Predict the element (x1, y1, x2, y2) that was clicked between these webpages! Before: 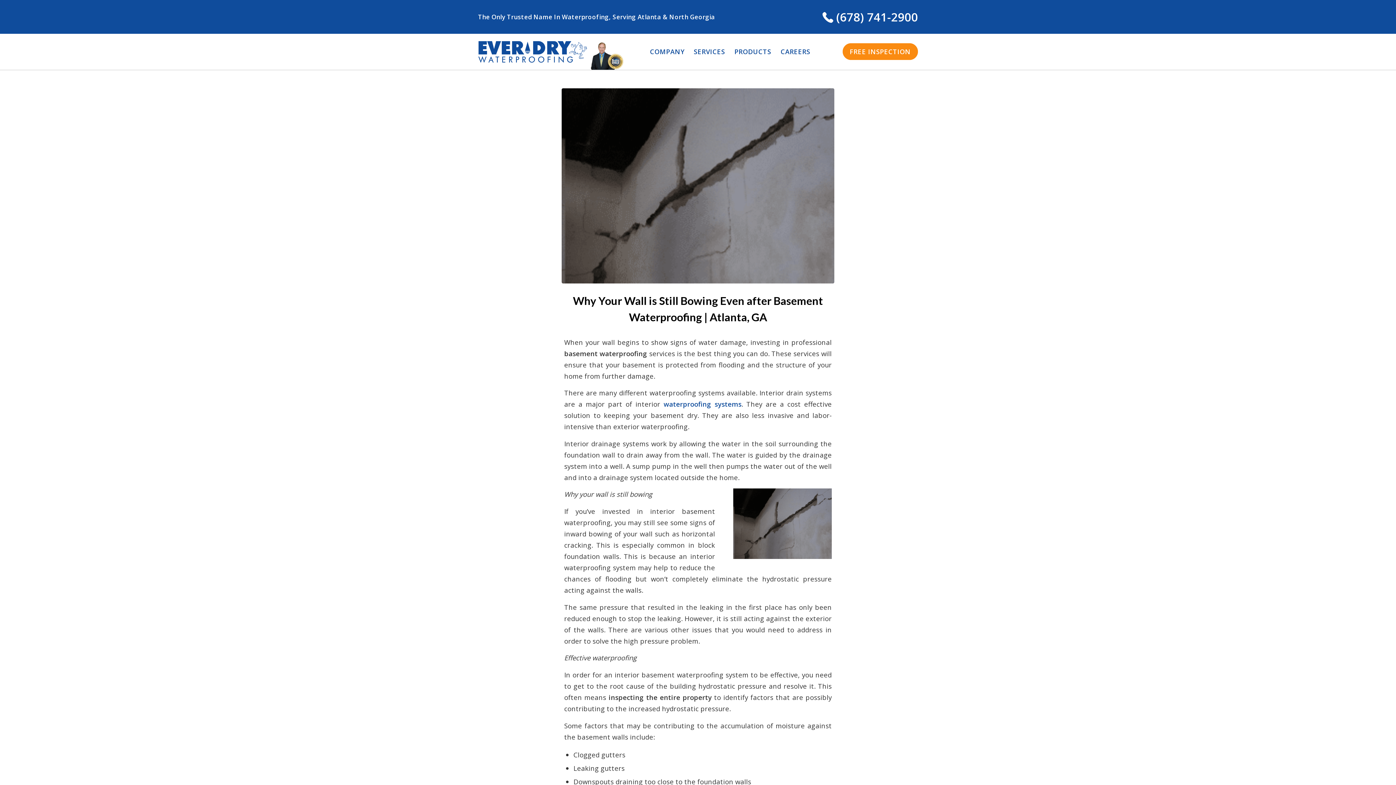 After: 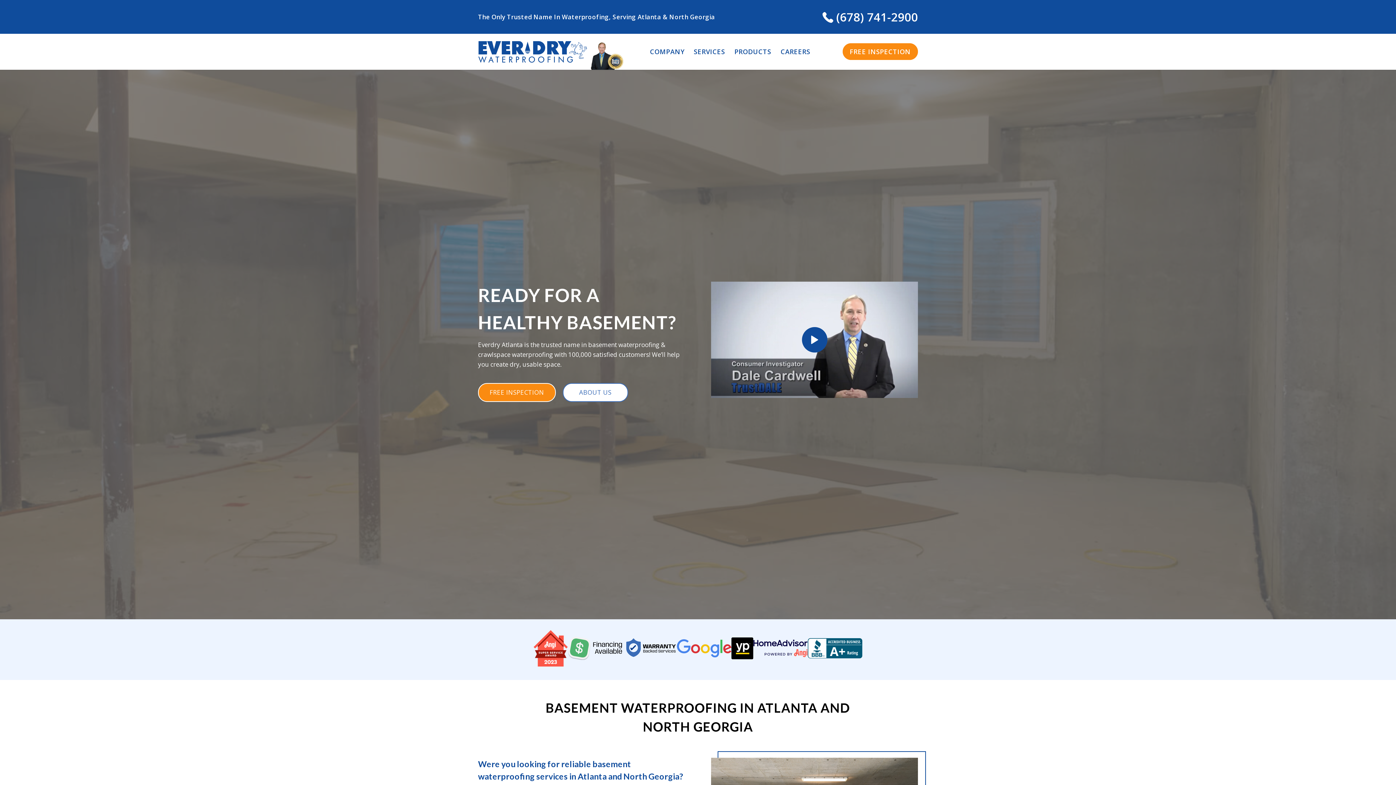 Action: label: everdry-logo bbox: (478, 33, 587, 69)